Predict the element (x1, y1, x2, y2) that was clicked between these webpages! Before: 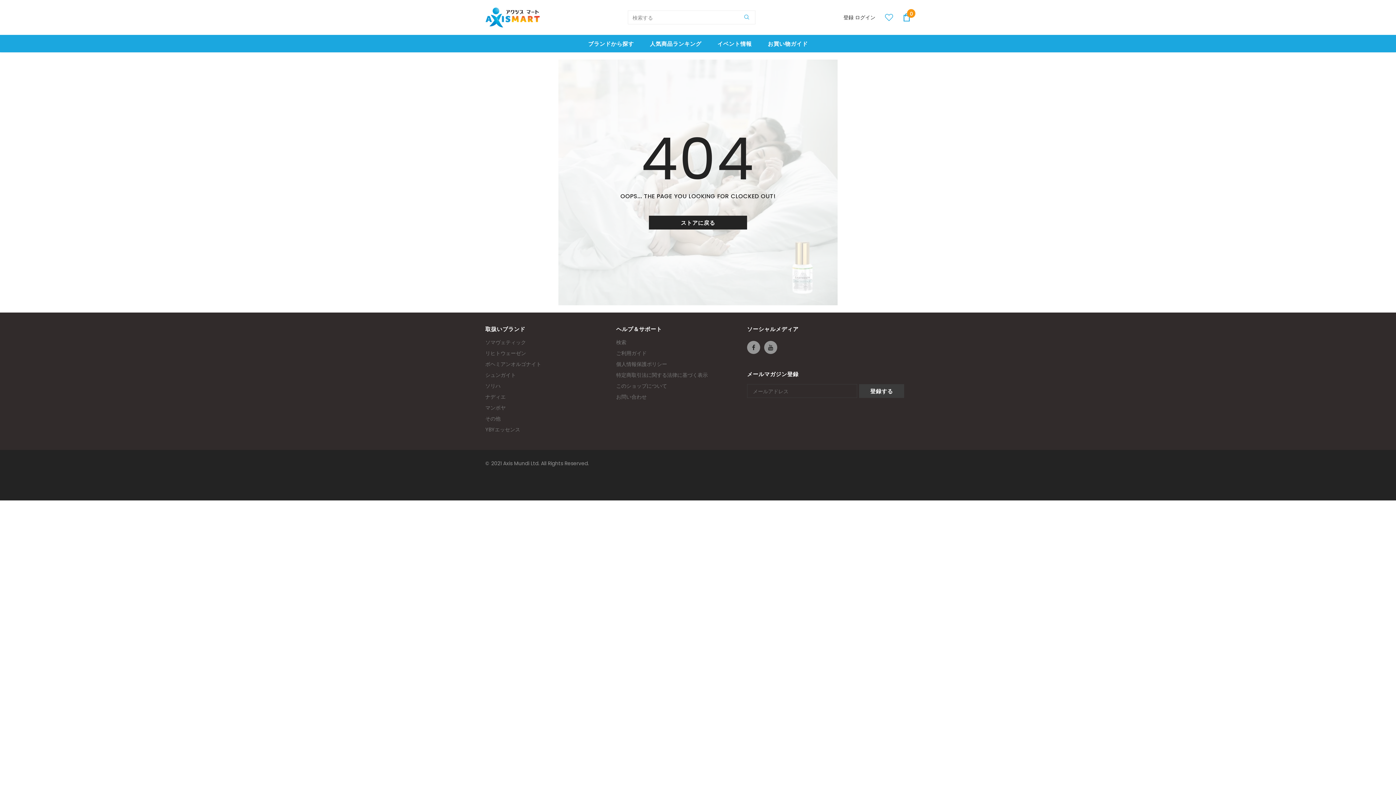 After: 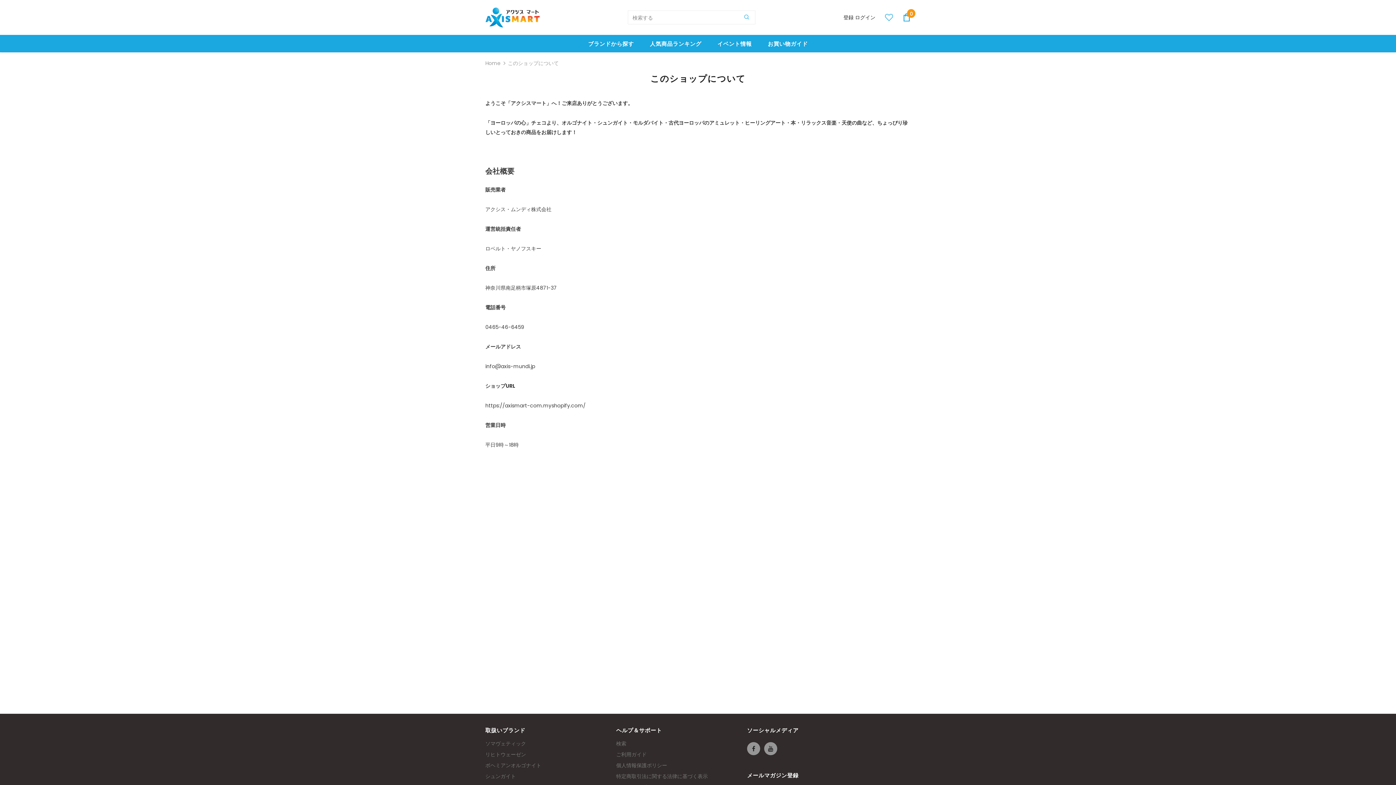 Action: bbox: (616, 380, 667, 391) label: このショップについて